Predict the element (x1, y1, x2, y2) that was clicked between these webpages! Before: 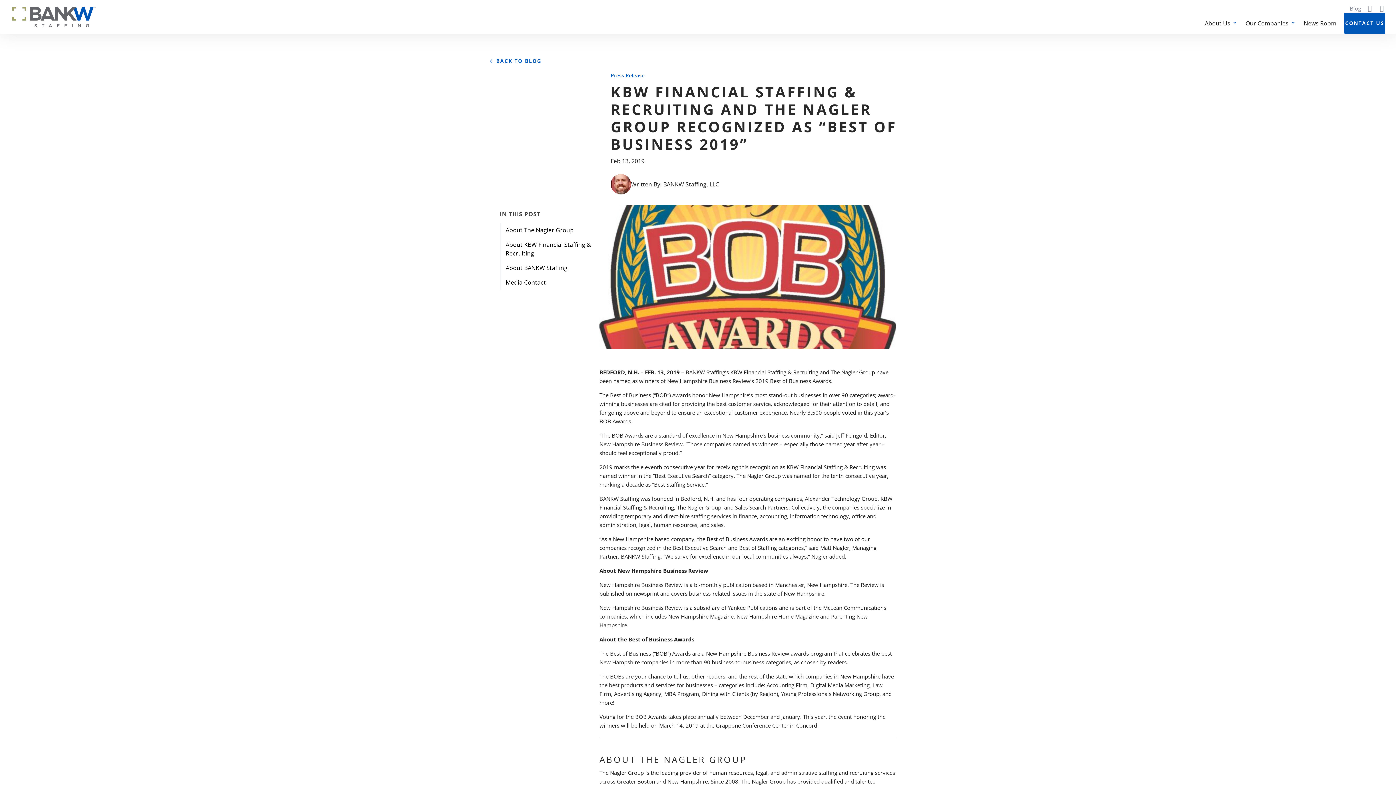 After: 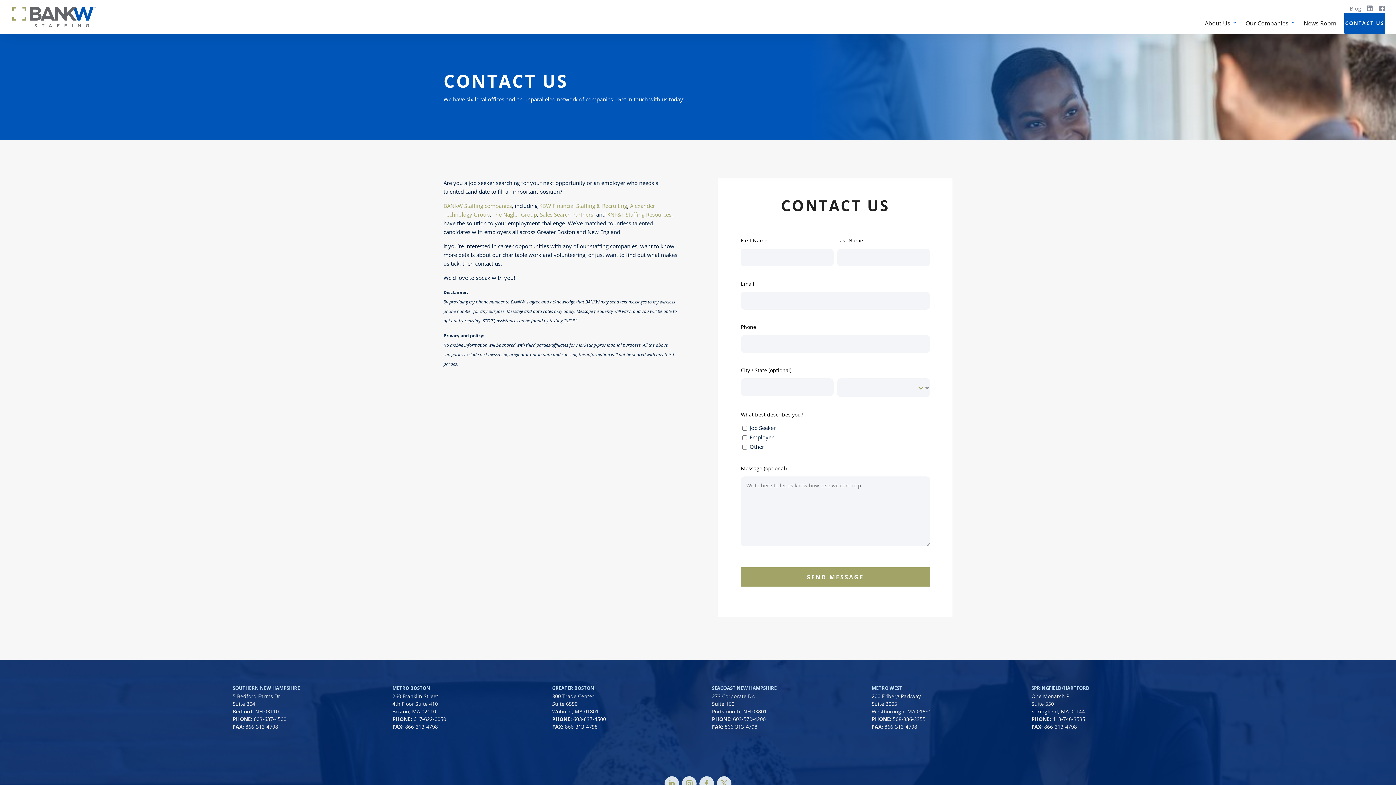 Action: label: CONTACT US bbox: (1344, 12, 1385, 33)